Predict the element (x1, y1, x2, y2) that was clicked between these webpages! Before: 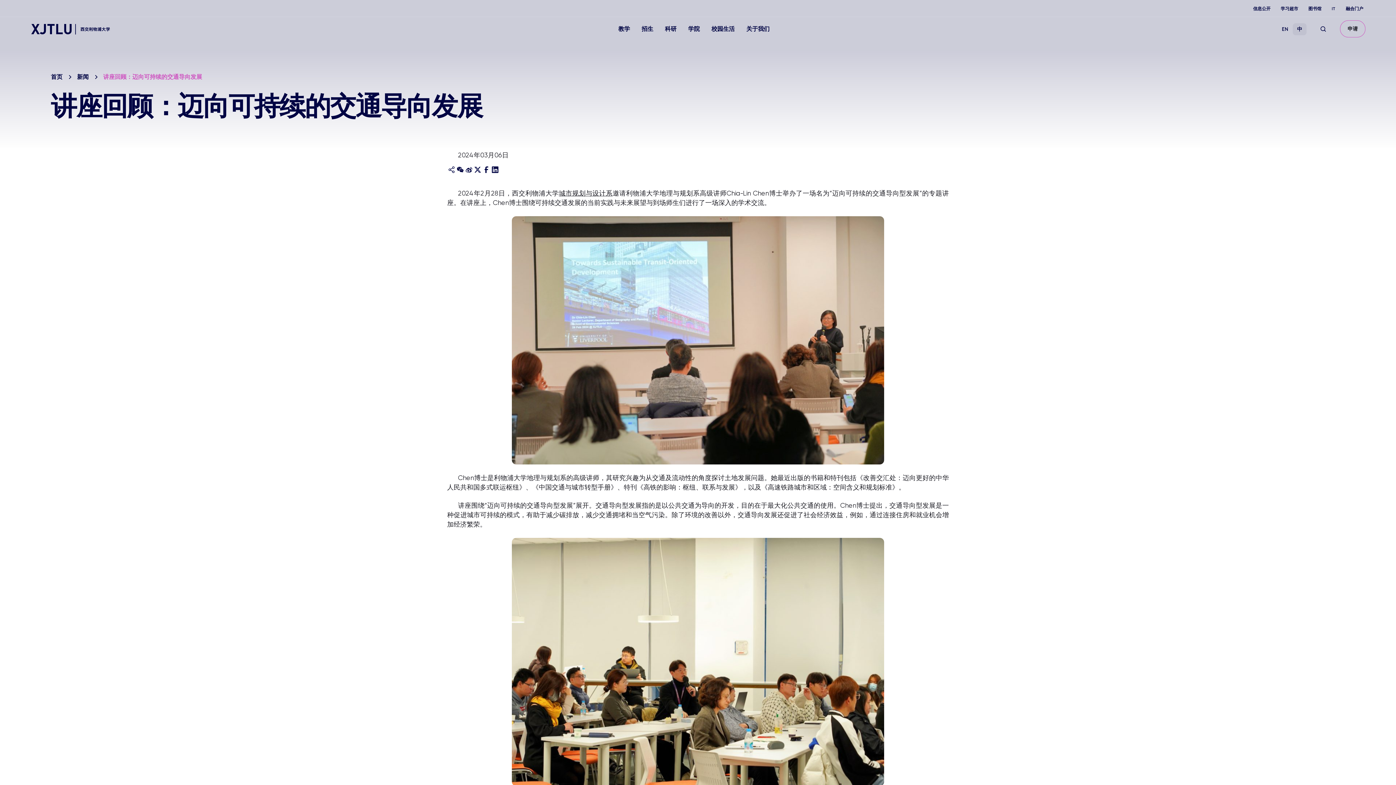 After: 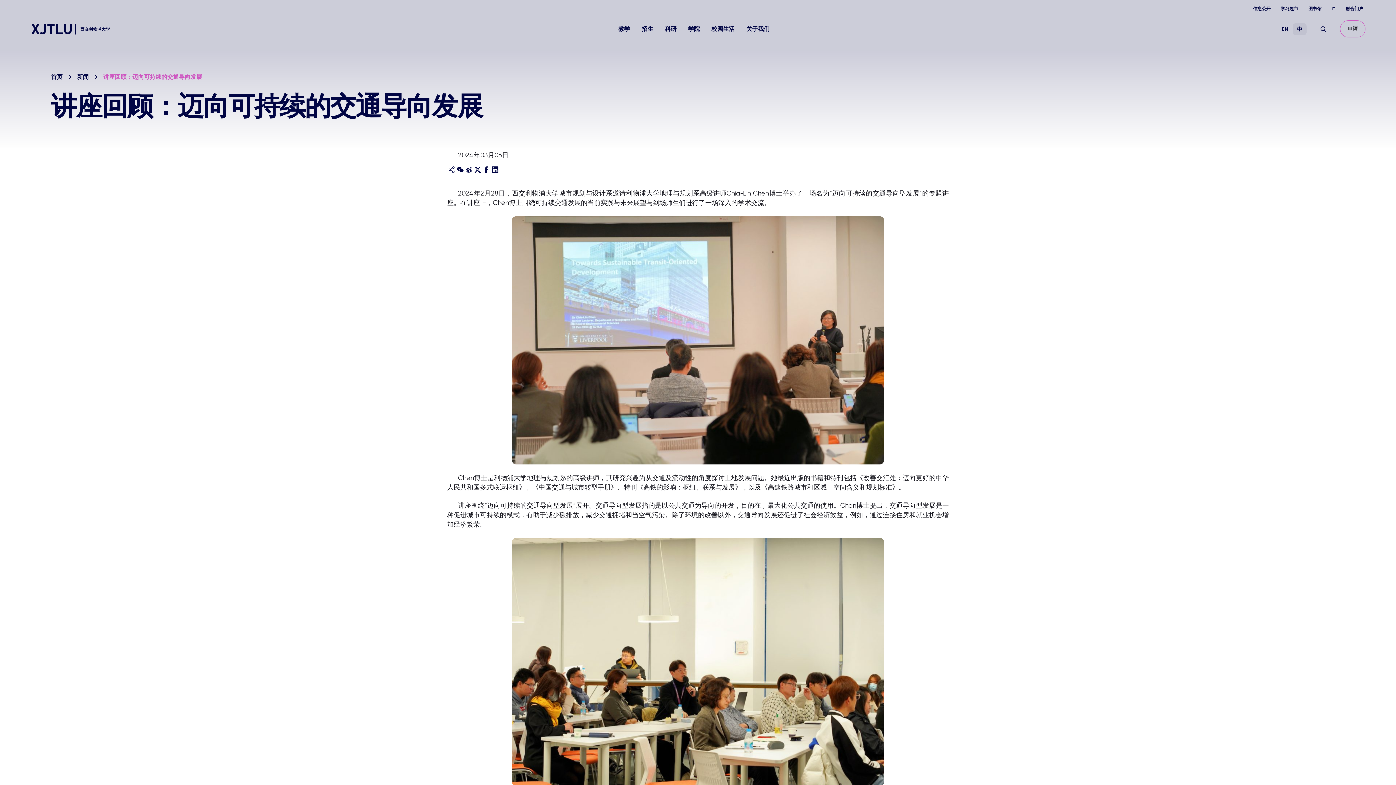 Action: bbox: (464, 164, 473, 174)